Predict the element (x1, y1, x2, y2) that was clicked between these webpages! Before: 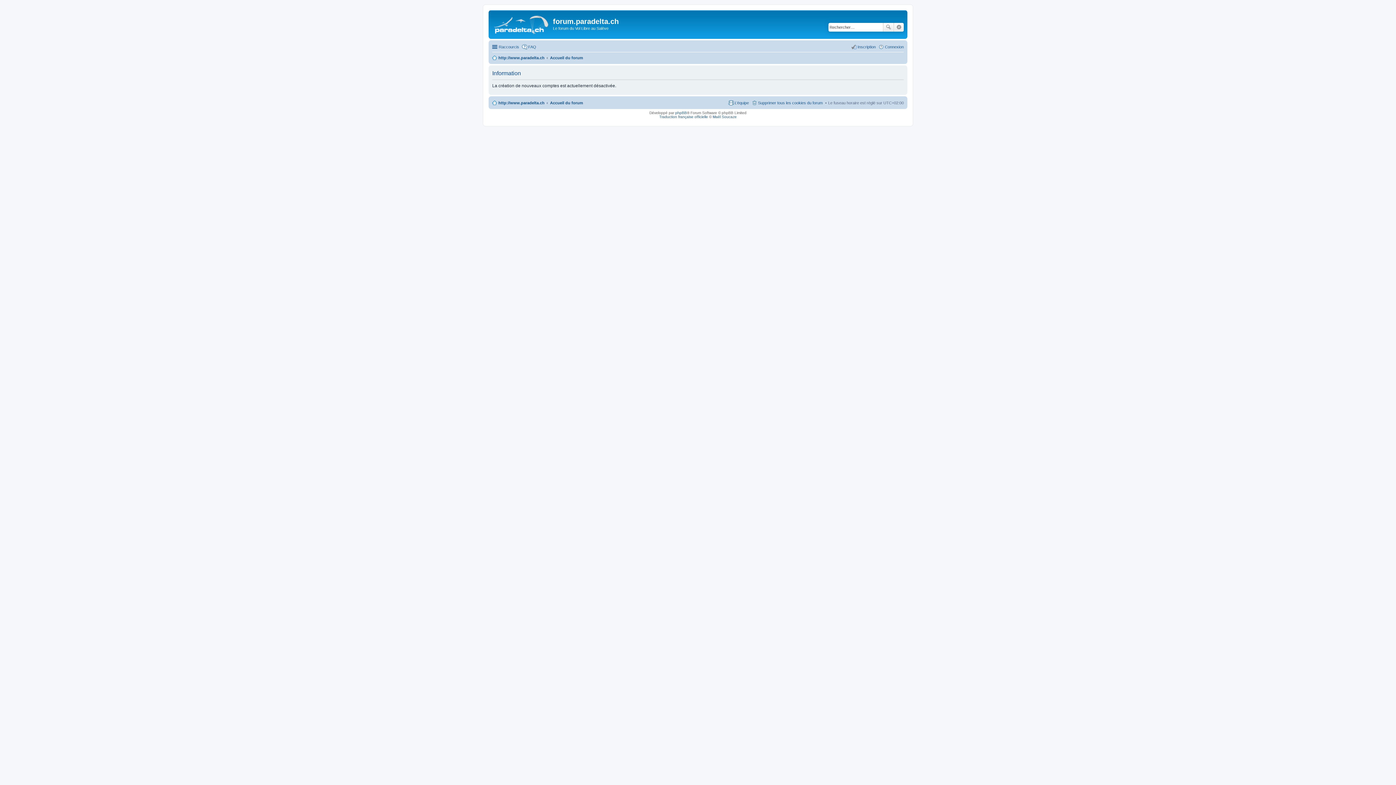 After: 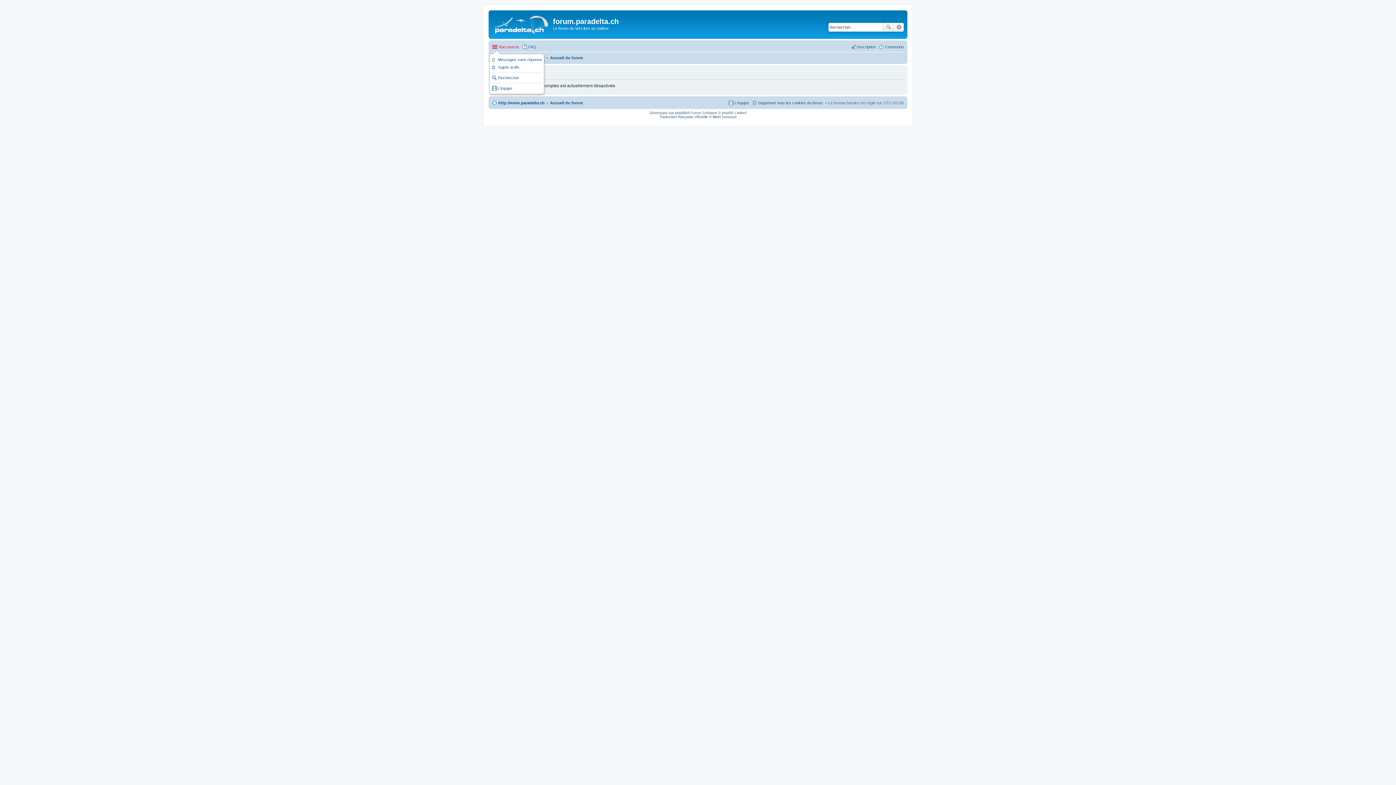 Action: label: Raccourcis bbox: (492, 42, 519, 51)